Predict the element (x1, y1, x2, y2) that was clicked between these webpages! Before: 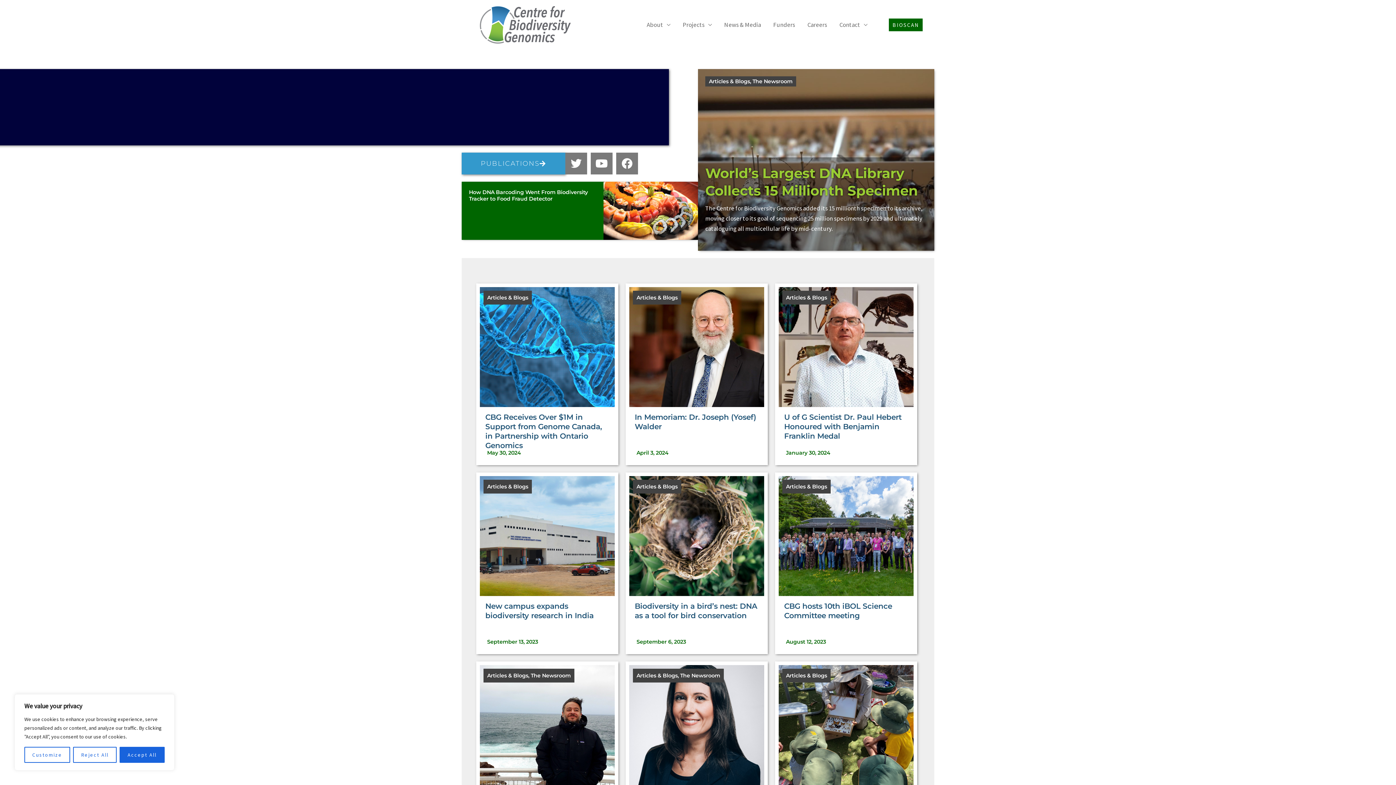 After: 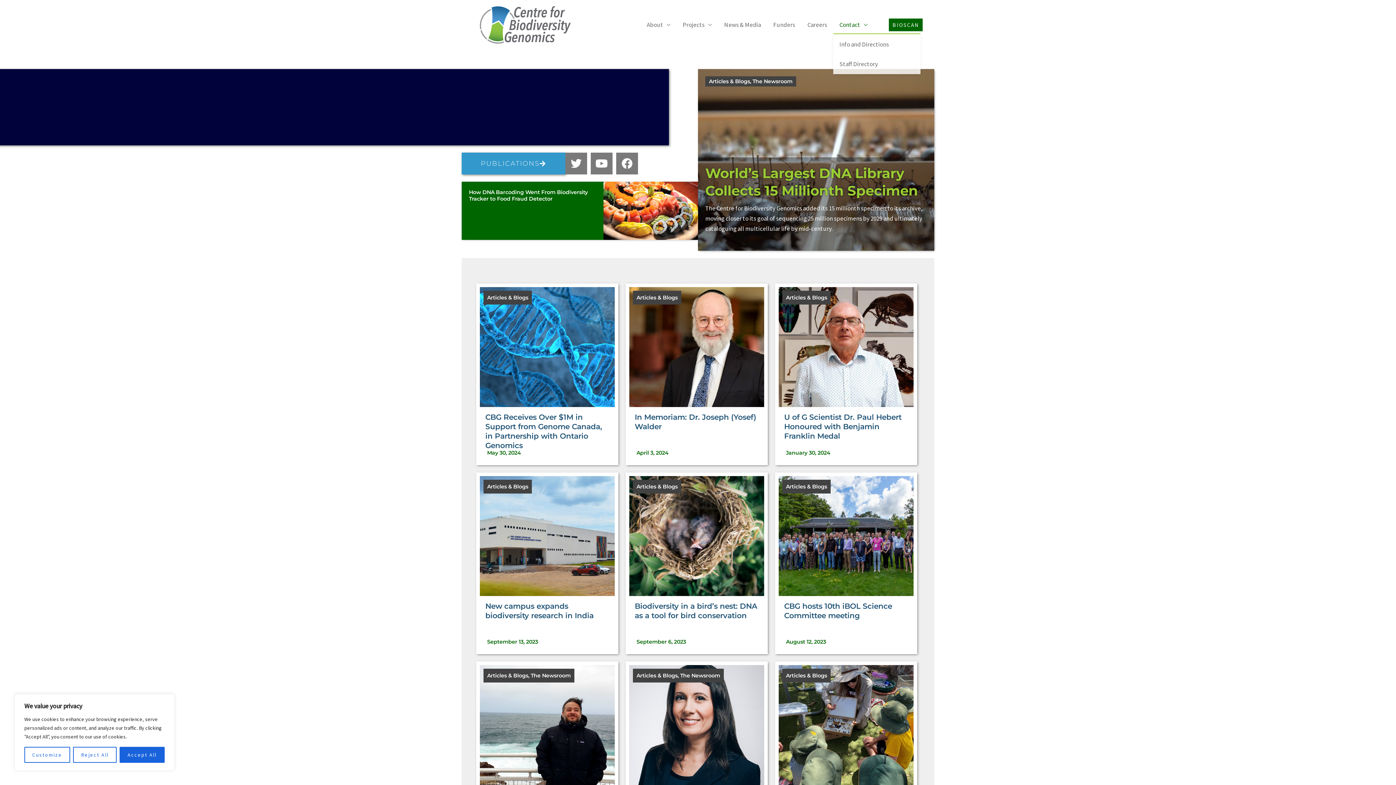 Action: label: Contact bbox: (833, 16, 873, 33)